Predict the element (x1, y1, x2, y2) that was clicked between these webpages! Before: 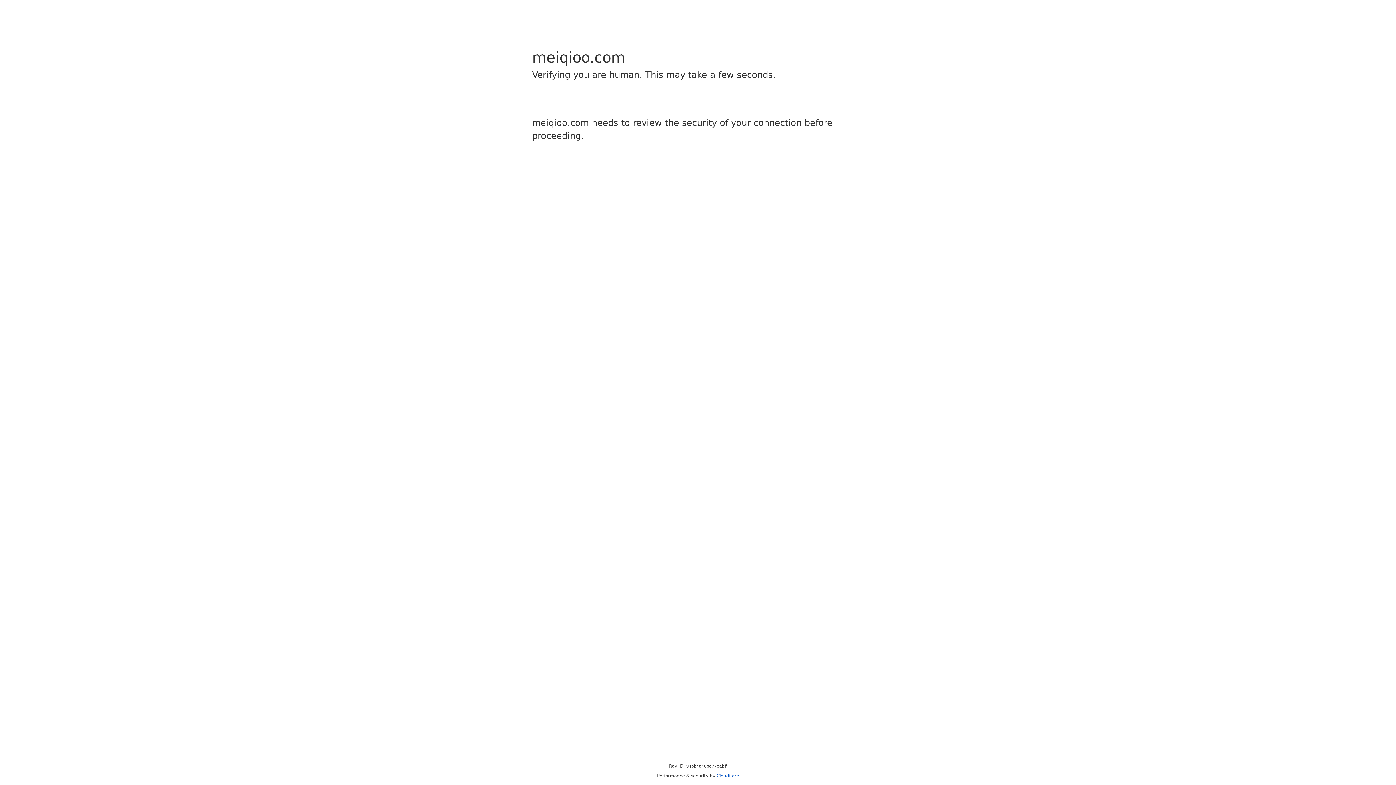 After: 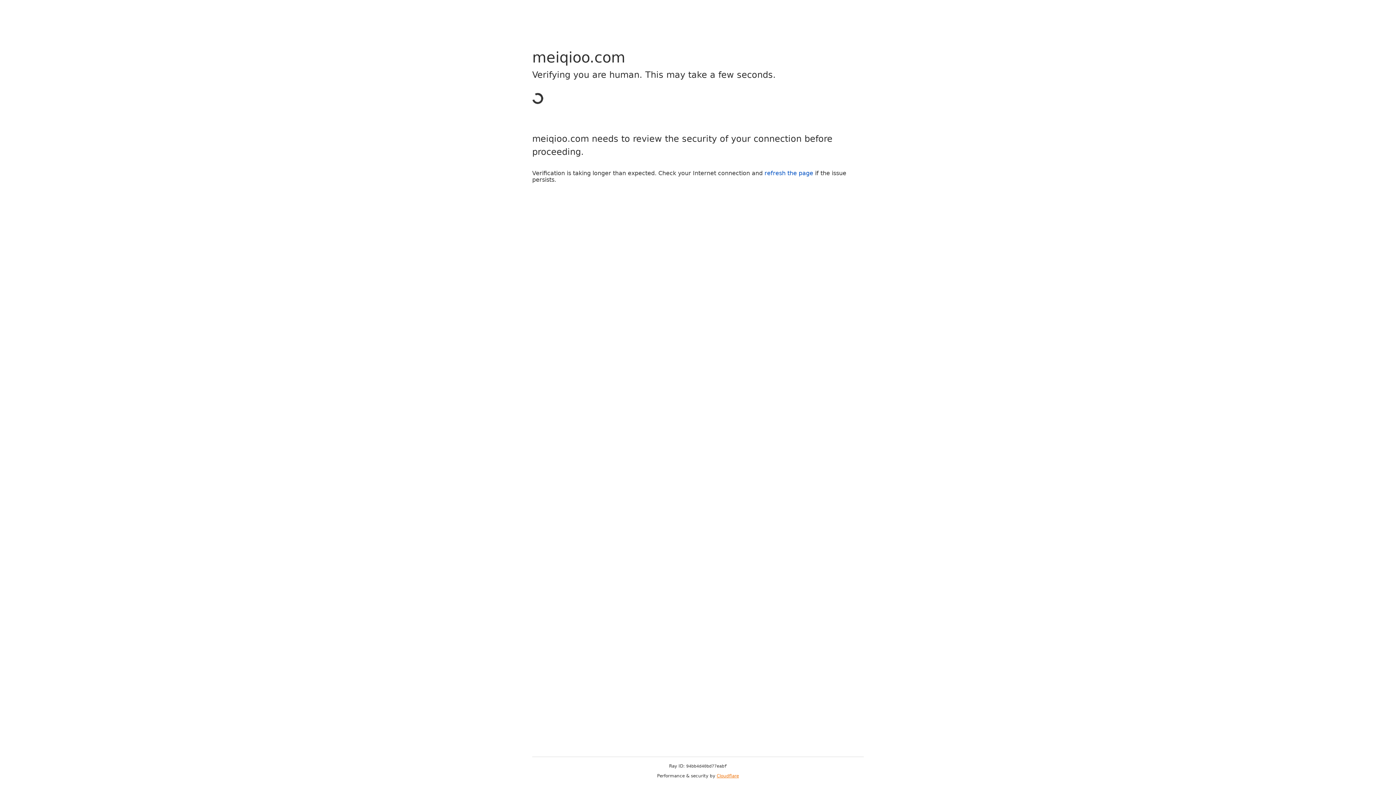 Action: label: Cloudflare bbox: (716, 773, 739, 778)